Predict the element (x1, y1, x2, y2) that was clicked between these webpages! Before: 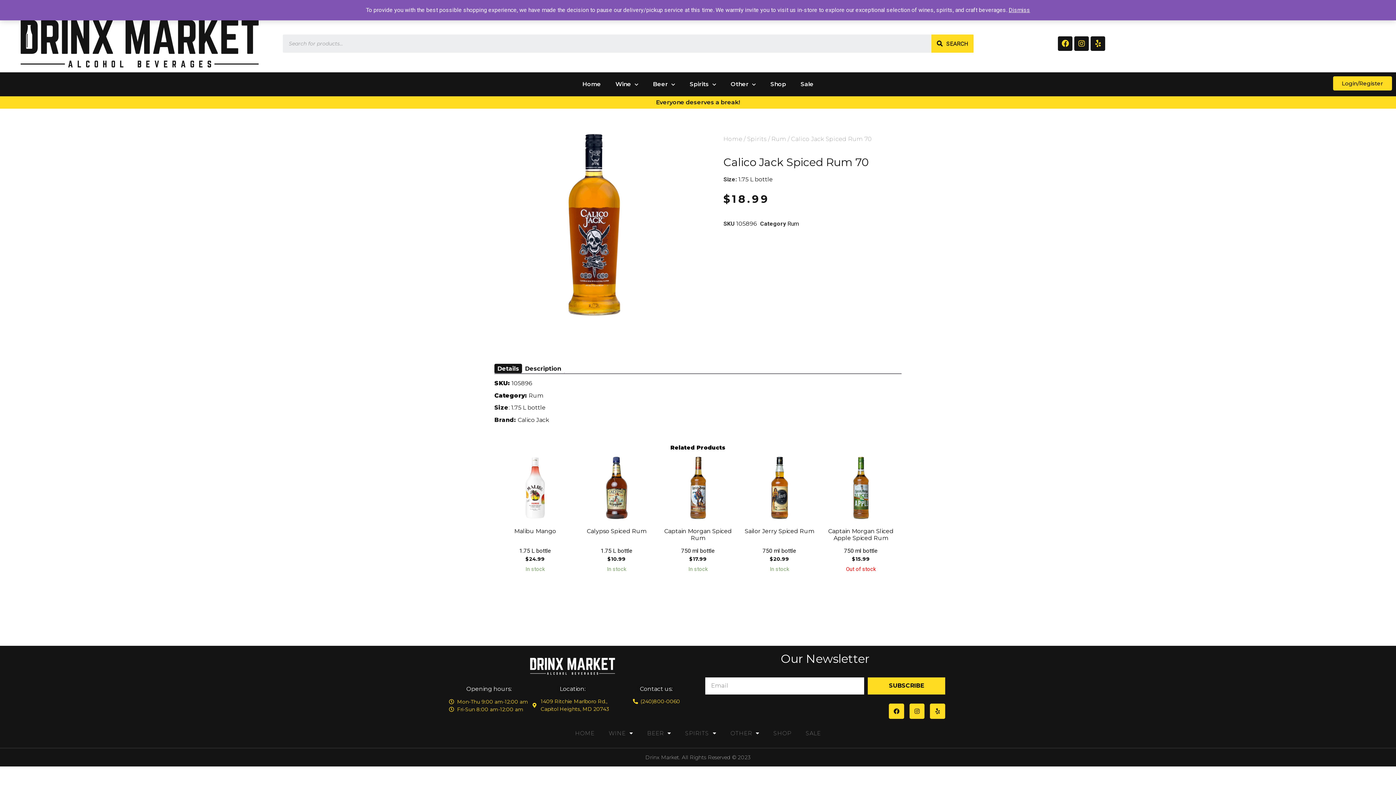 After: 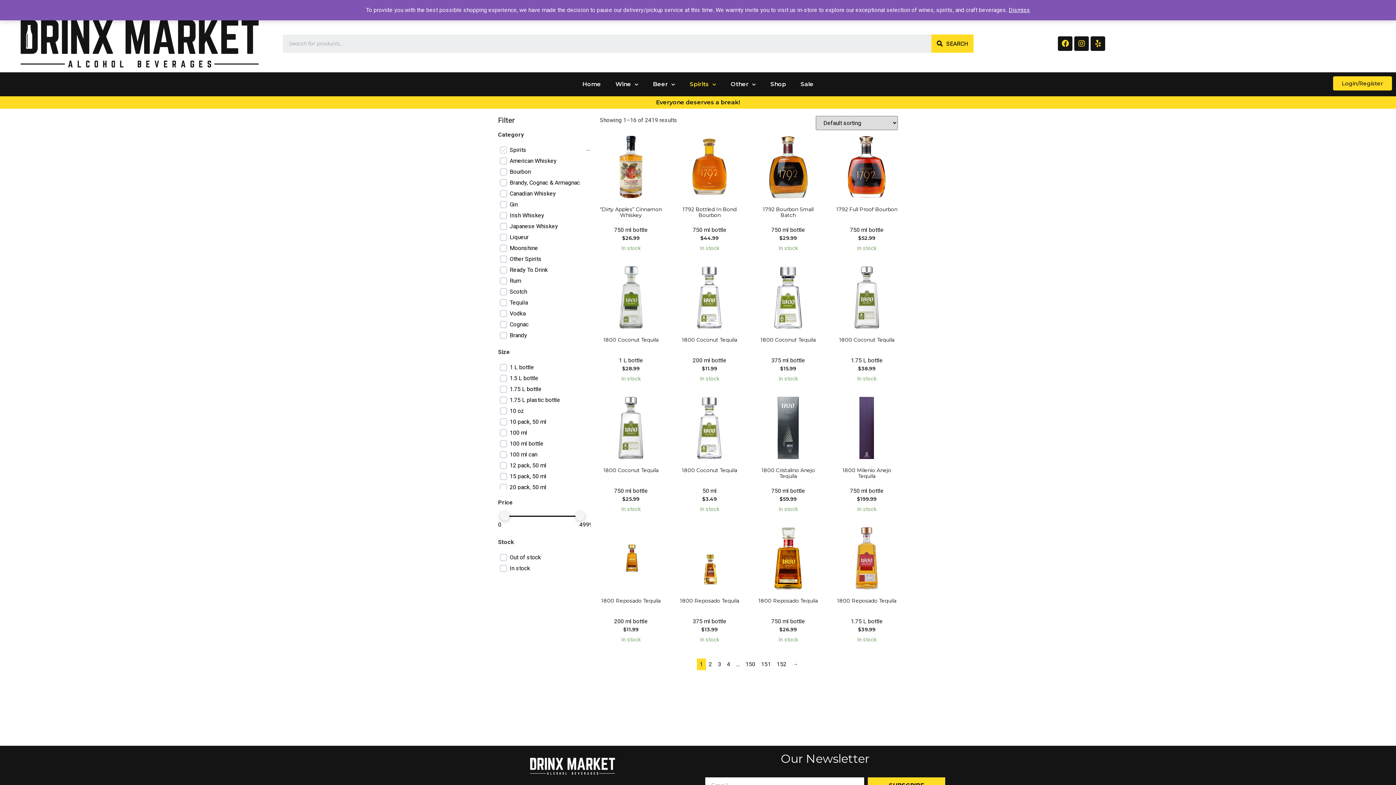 Action: bbox: (747, 135, 766, 142) label: Spirits